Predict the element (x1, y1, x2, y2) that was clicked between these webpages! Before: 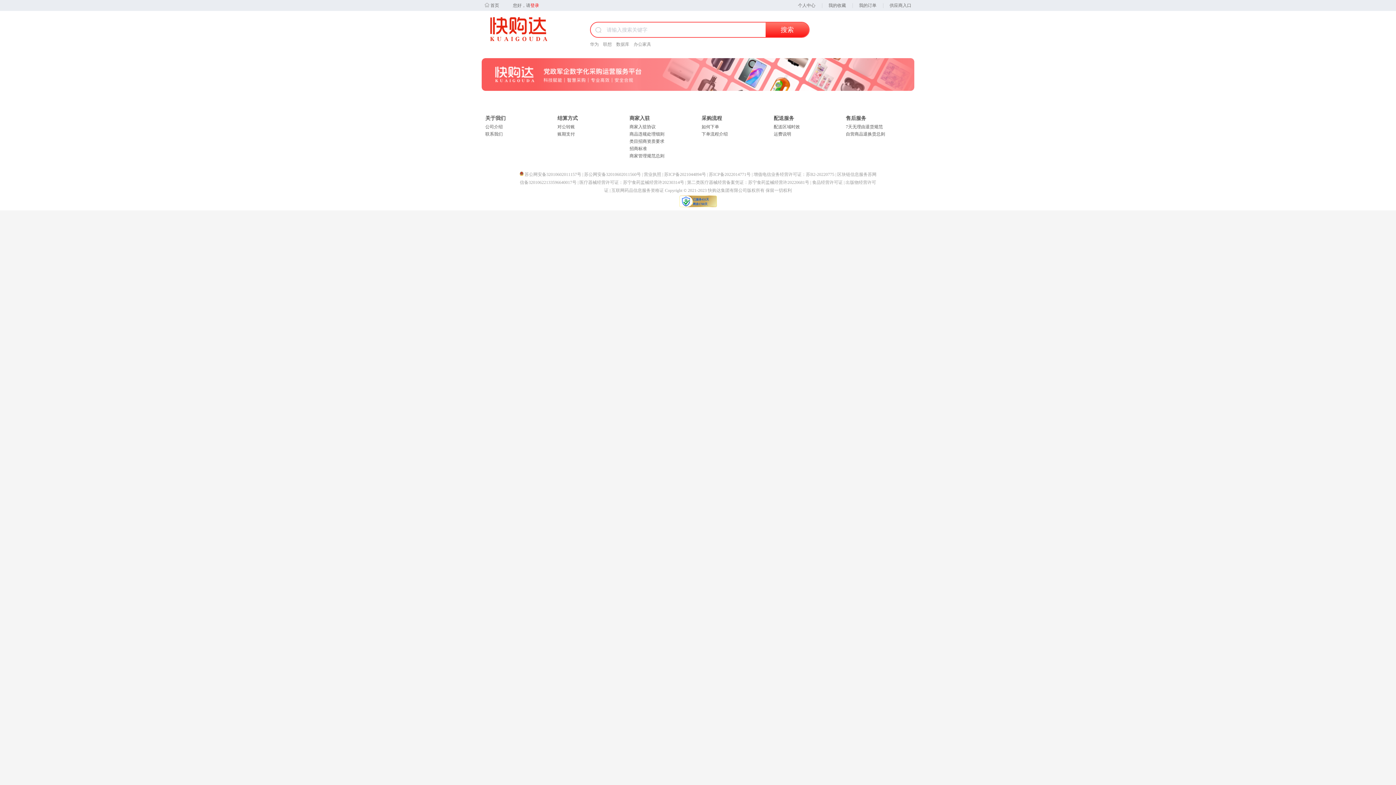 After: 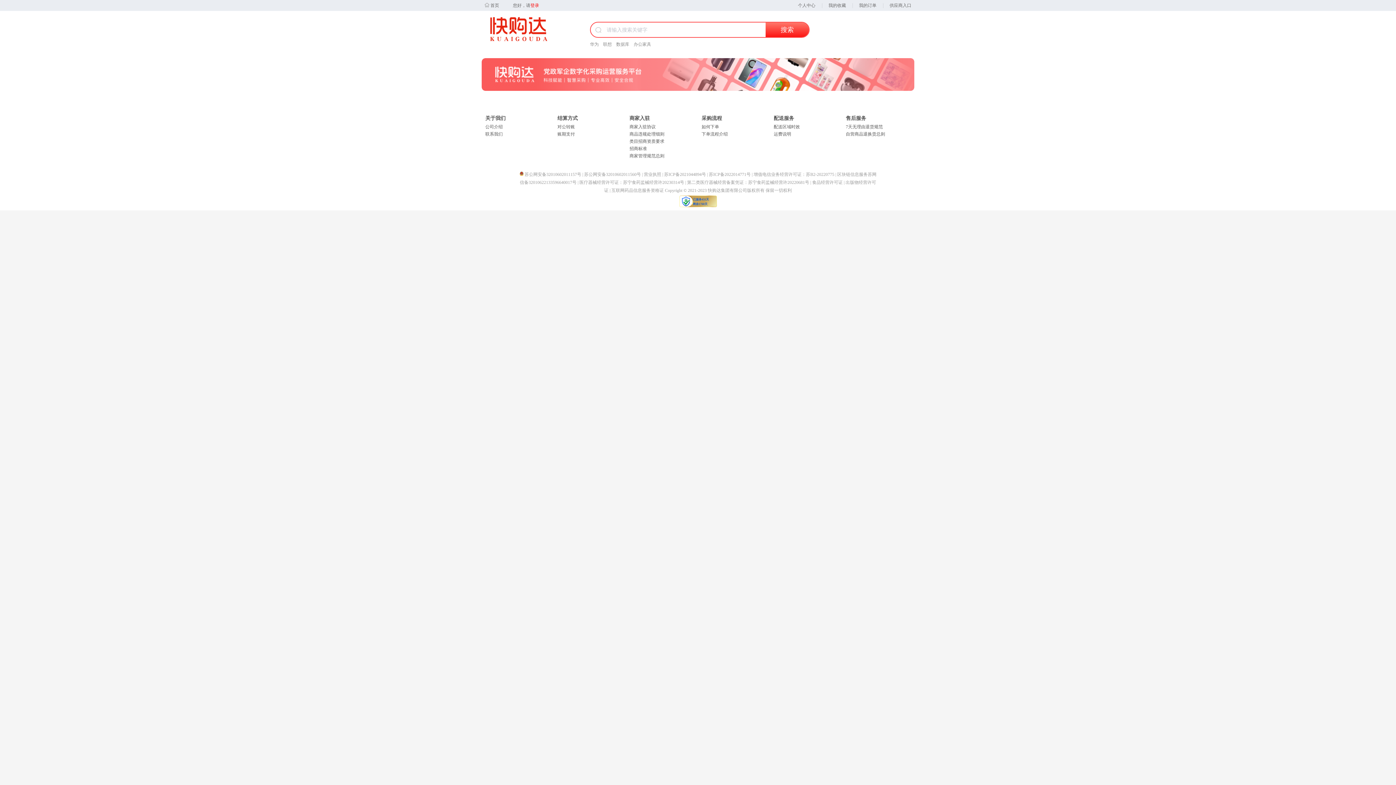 Action: bbox: (679, 194, 716, 208)